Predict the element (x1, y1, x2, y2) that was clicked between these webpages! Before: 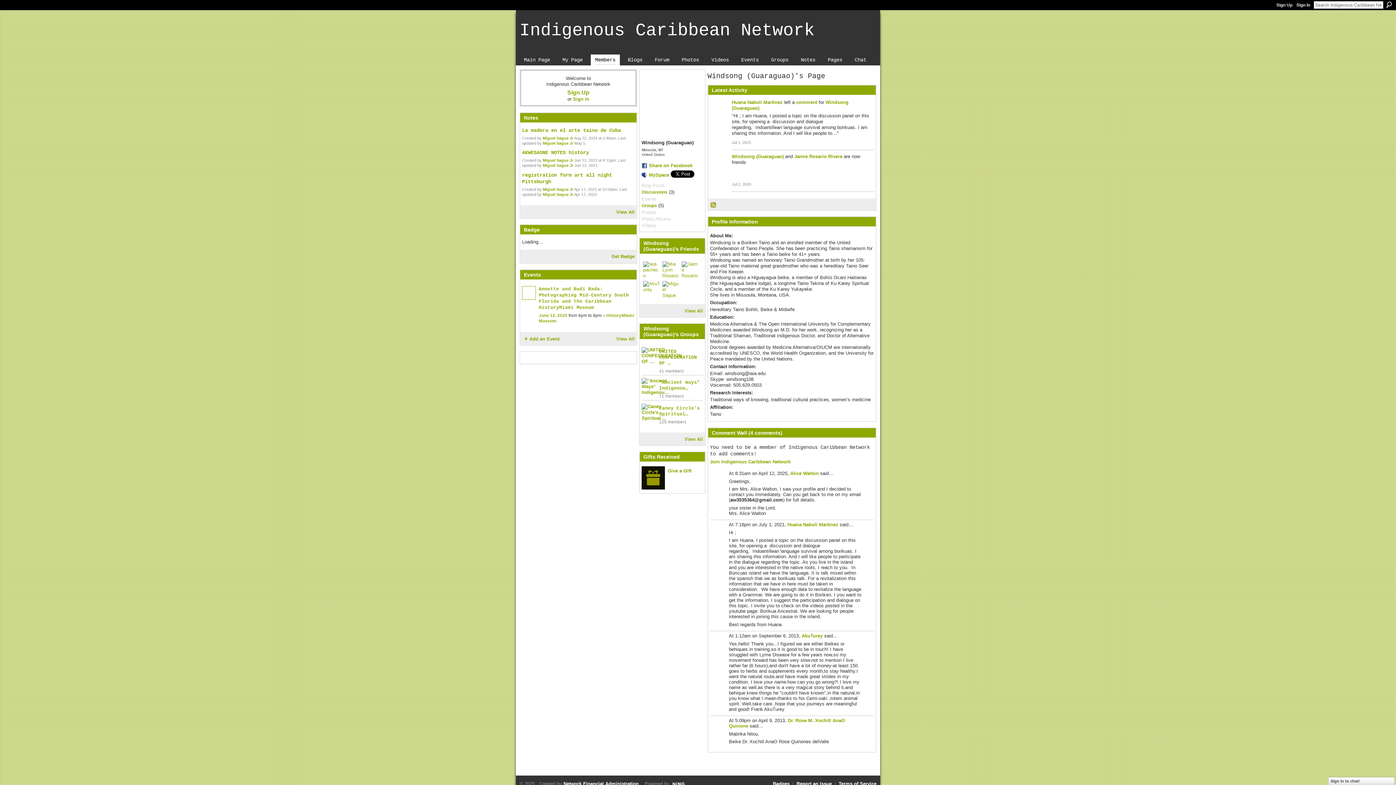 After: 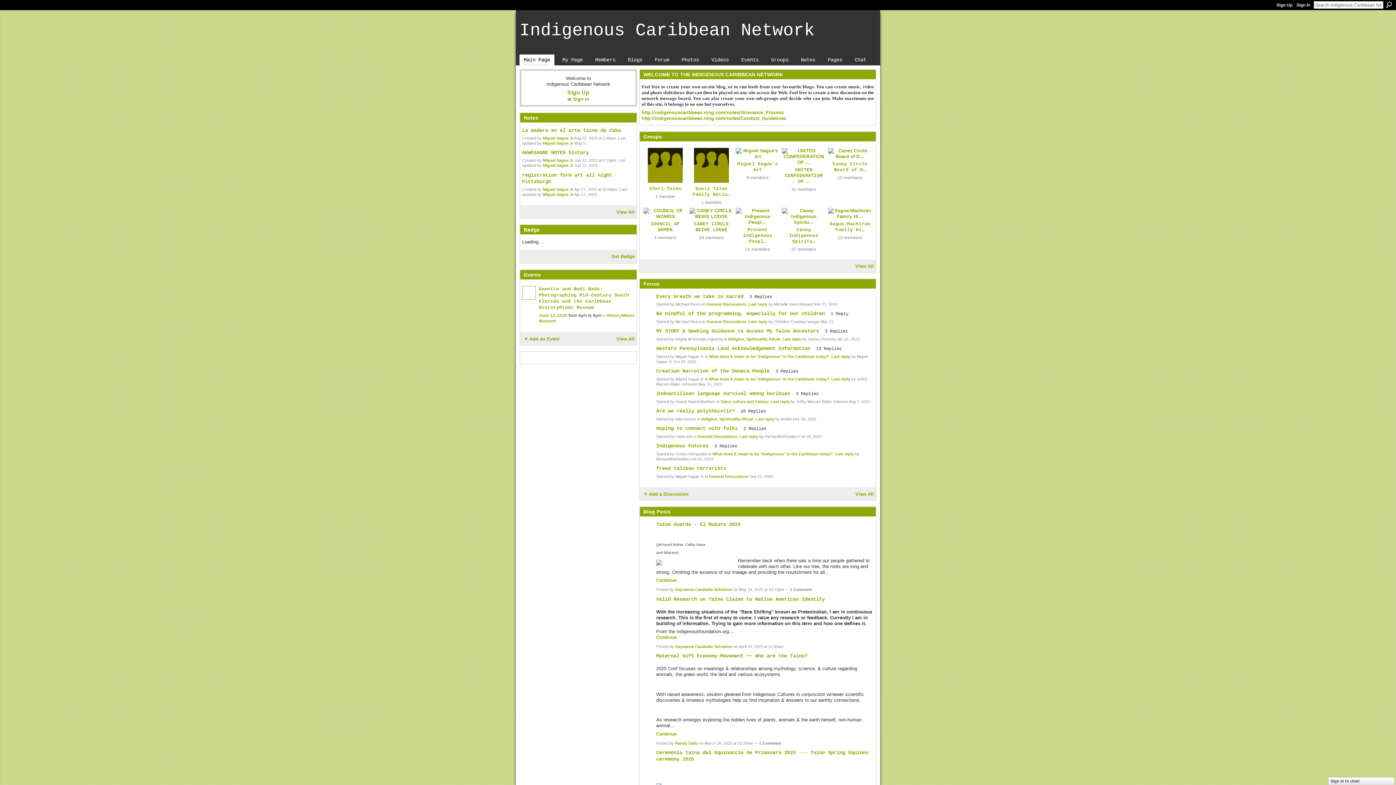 Action: bbox: (519, 54, 554, 65) label: Main Page